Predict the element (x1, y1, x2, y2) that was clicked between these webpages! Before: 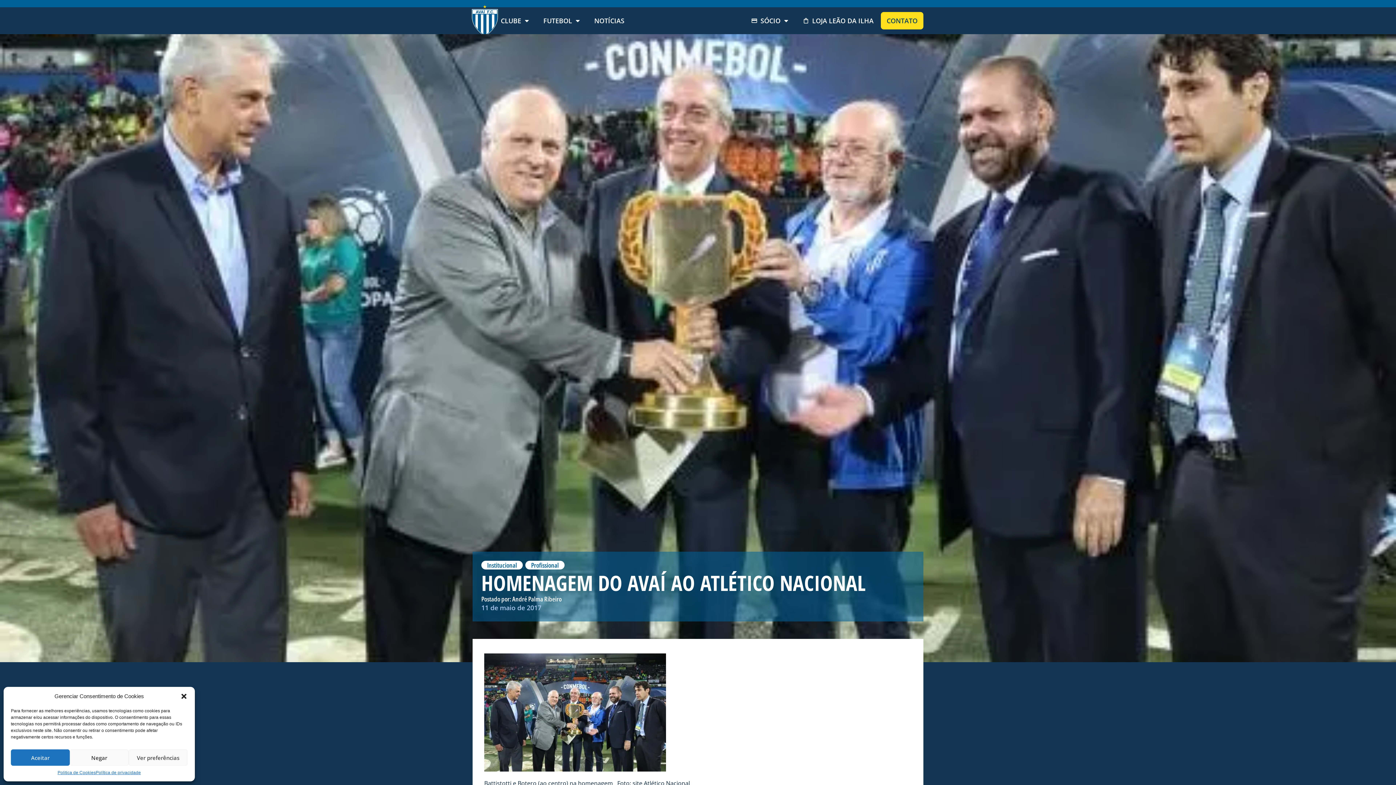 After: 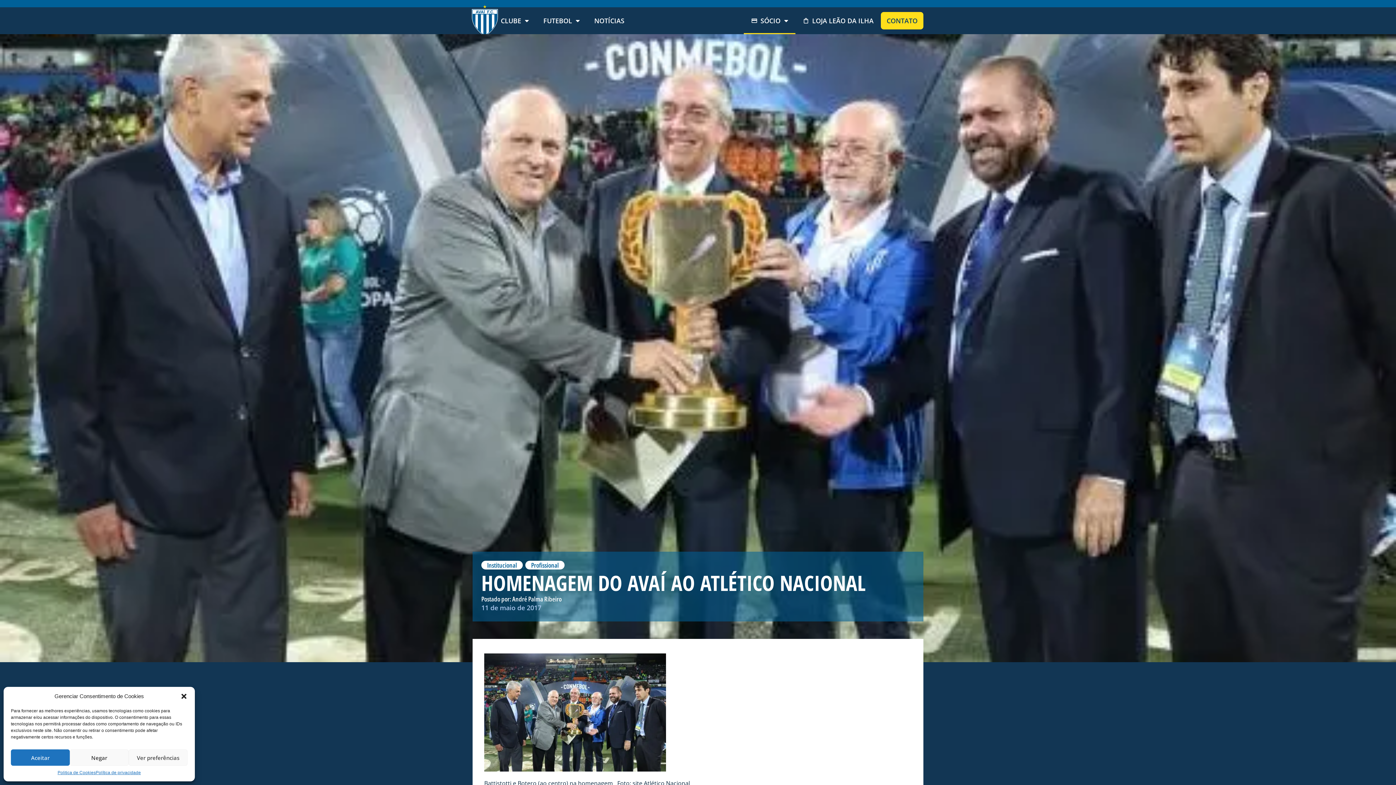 Action: bbox: (744, 7, 795, 34) label: SÓCIO